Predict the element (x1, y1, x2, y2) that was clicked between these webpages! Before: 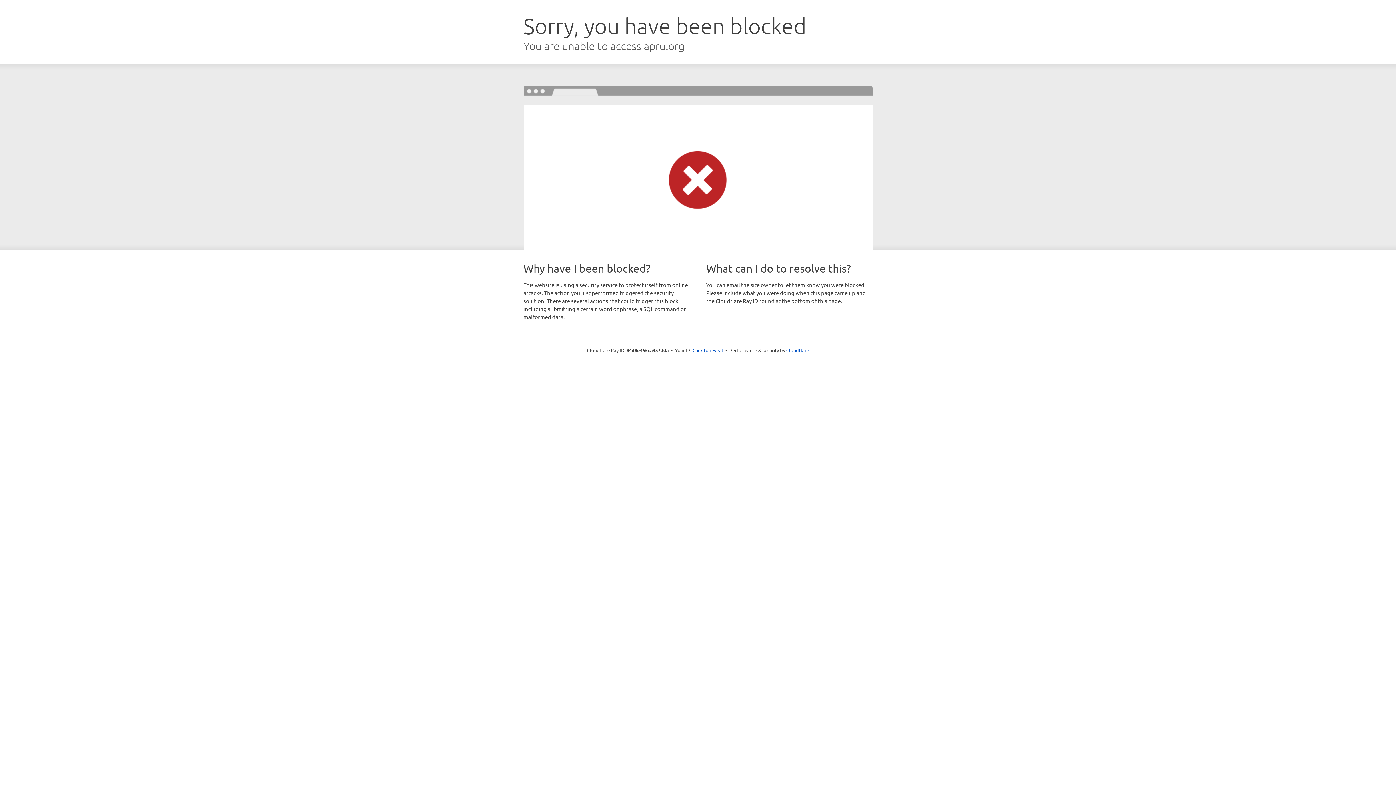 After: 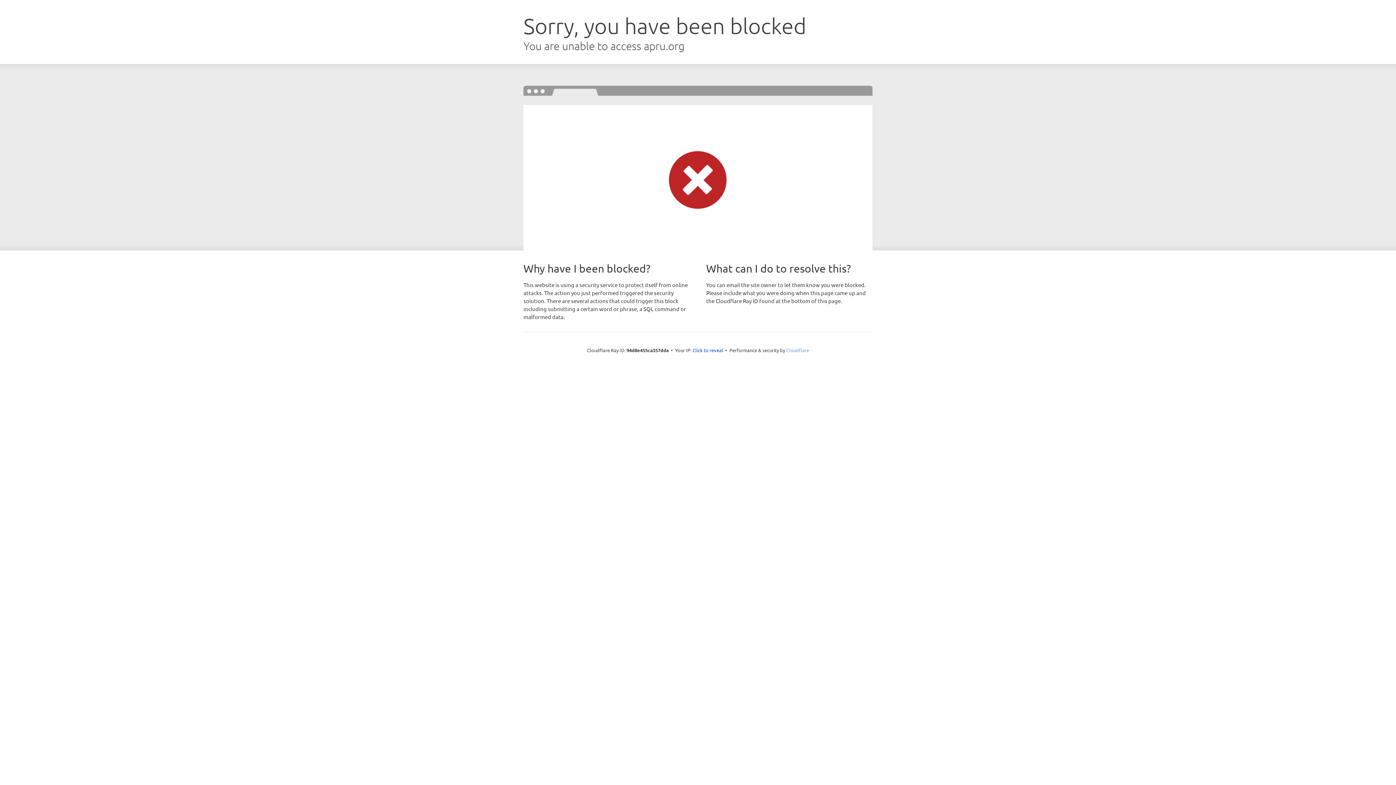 Action: bbox: (786, 347, 809, 353) label: Cloudflare